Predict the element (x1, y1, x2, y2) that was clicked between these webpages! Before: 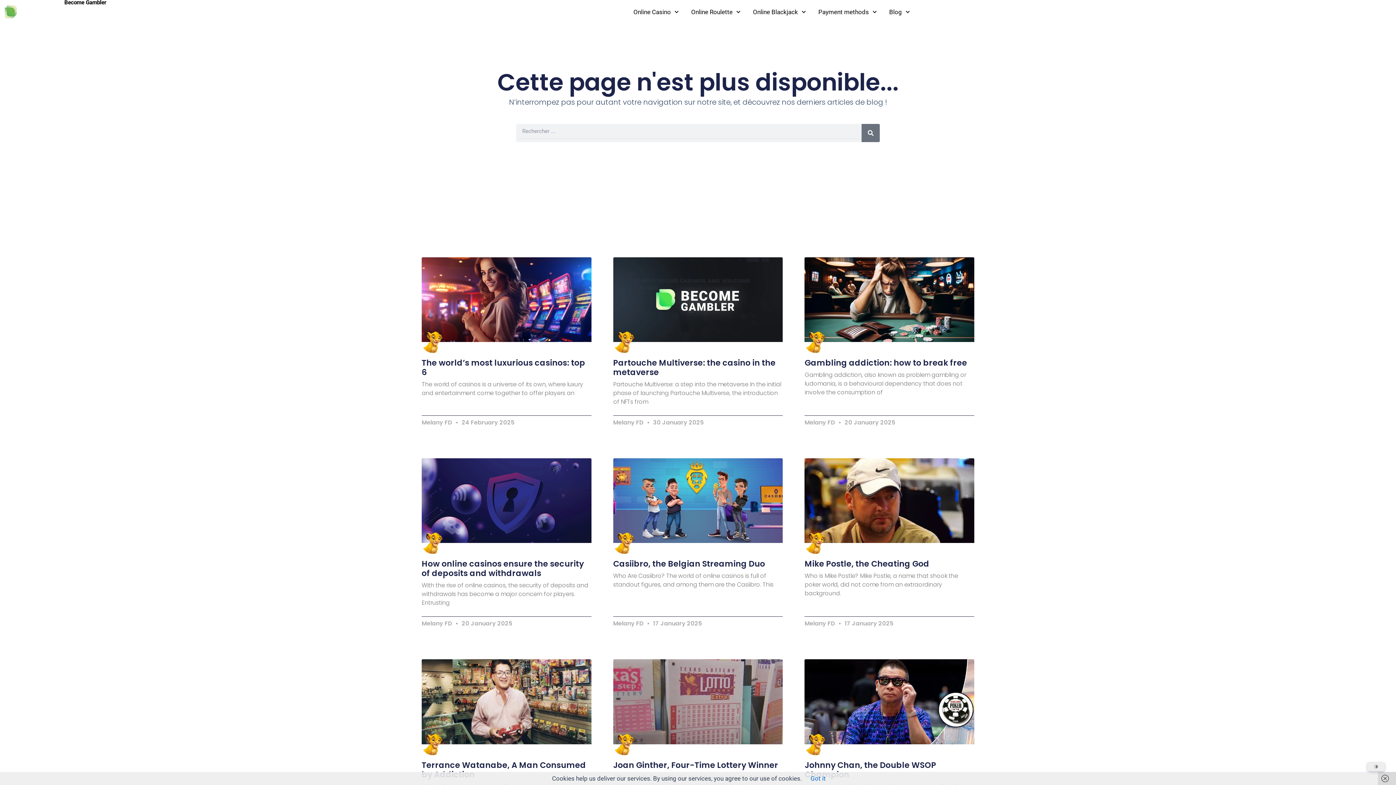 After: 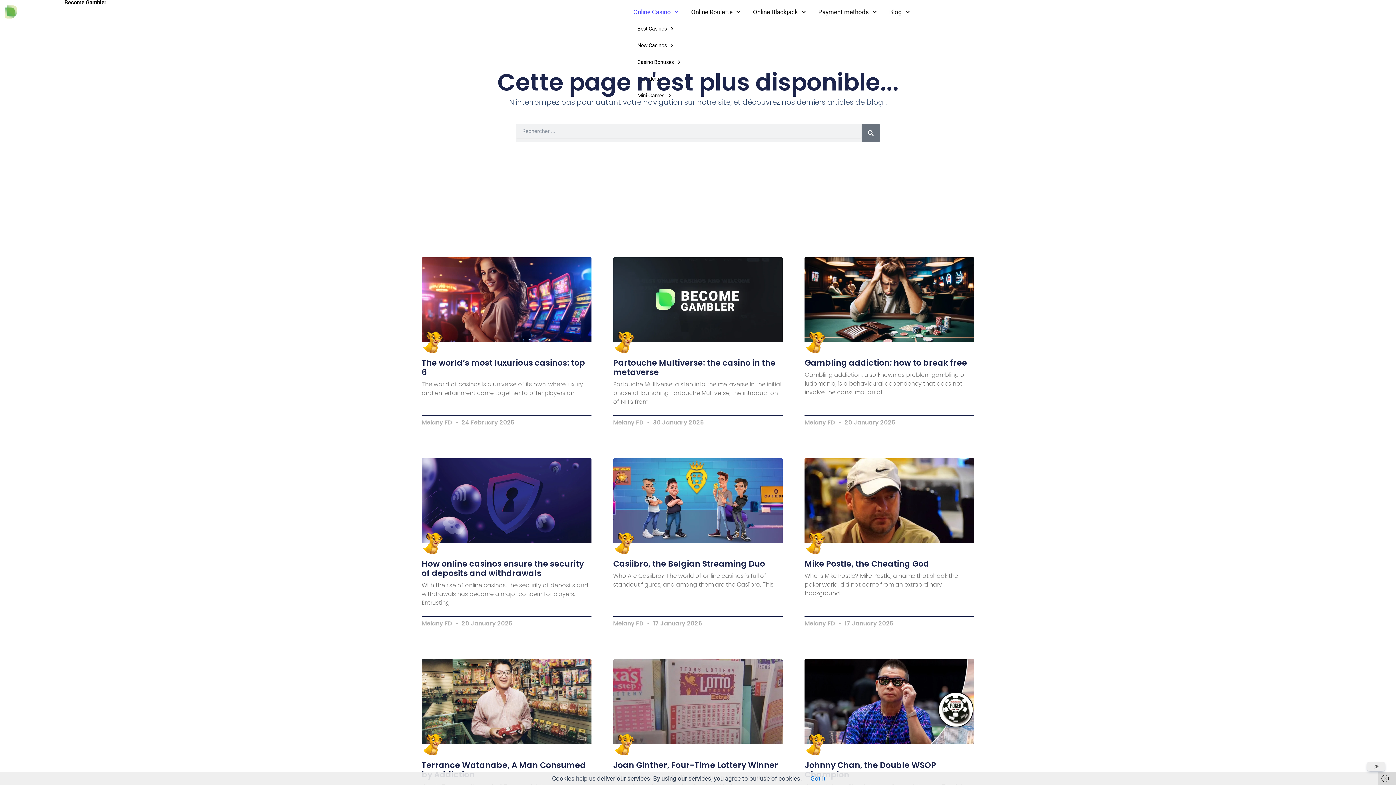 Action: bbox: (627, 3, 685, 20) label: Online Casino